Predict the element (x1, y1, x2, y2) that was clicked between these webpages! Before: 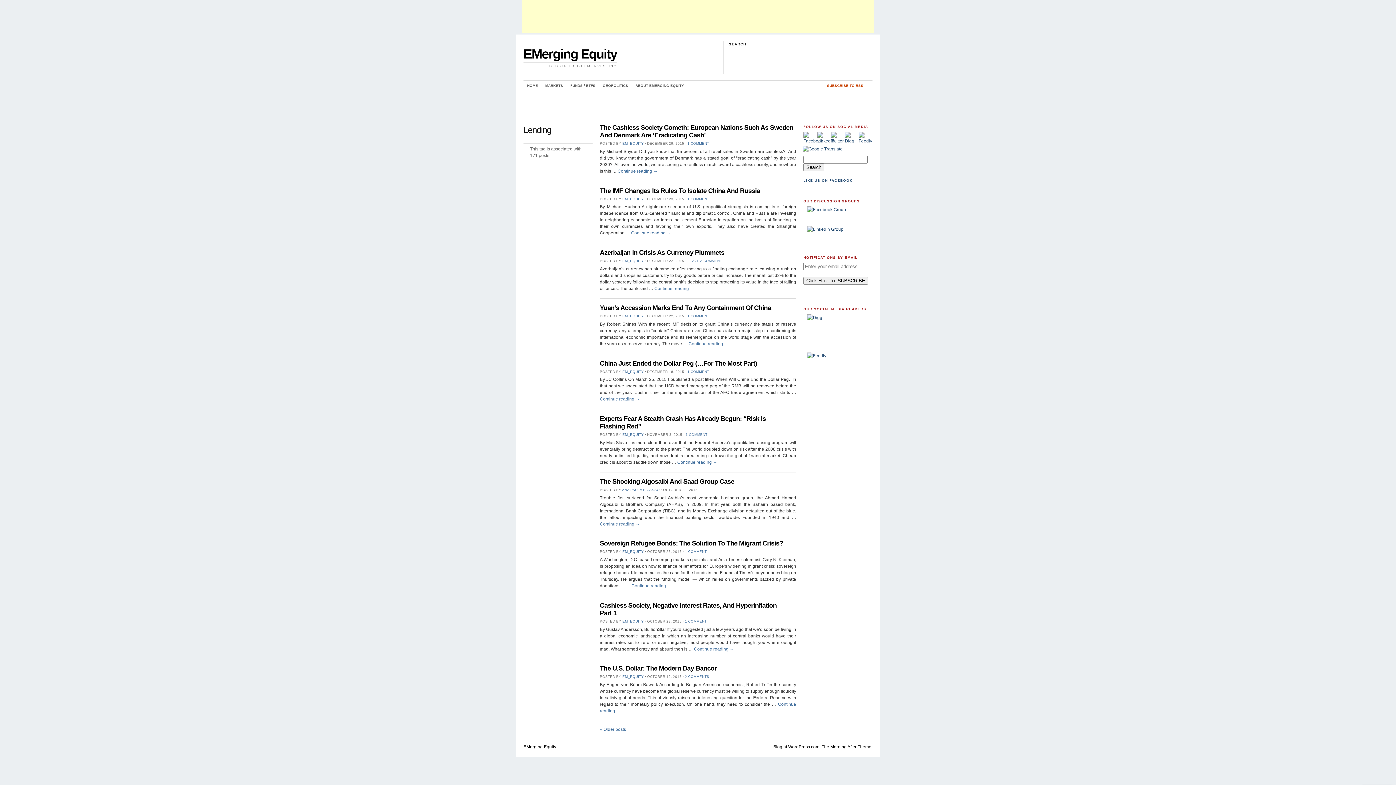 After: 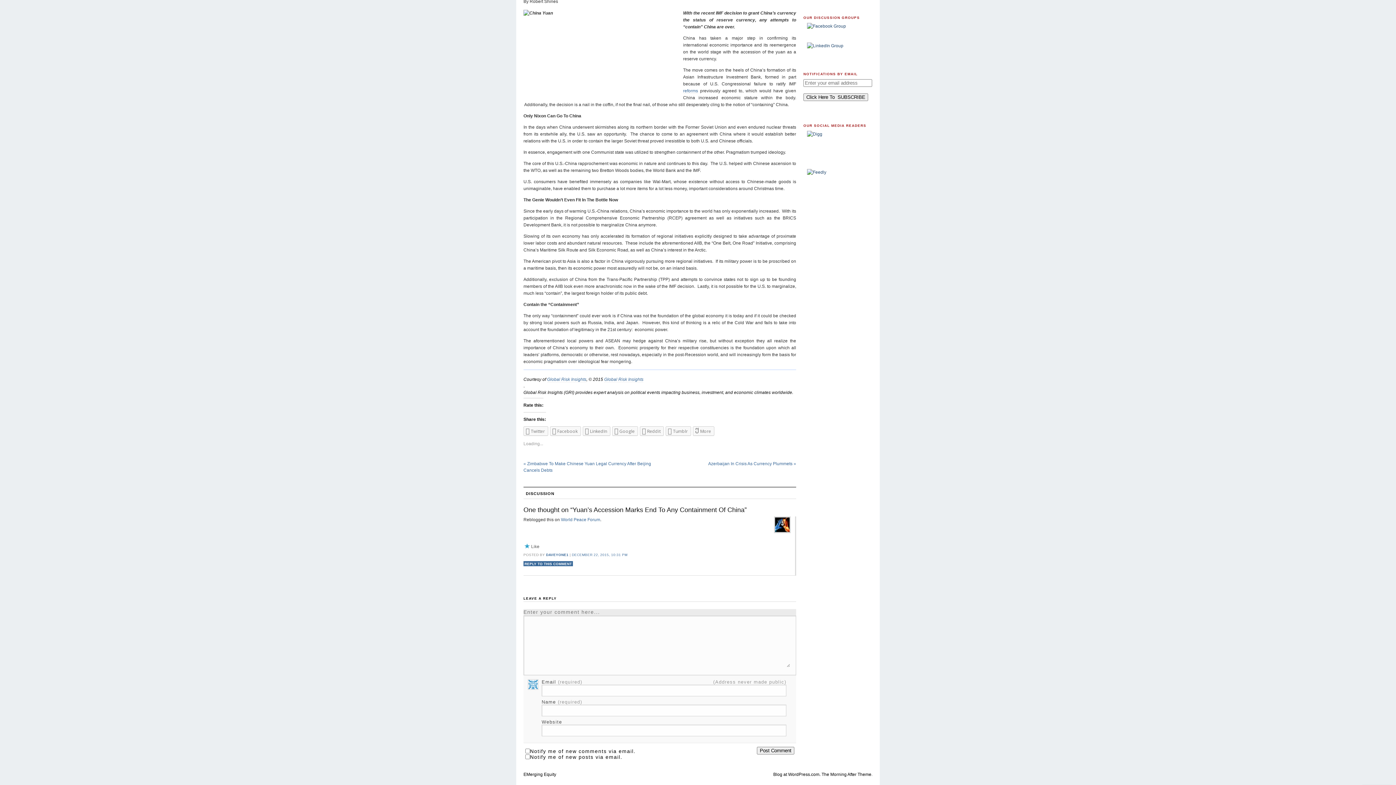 Action: label: 1 COMMENT bbox: (687, 314, 709, 318)